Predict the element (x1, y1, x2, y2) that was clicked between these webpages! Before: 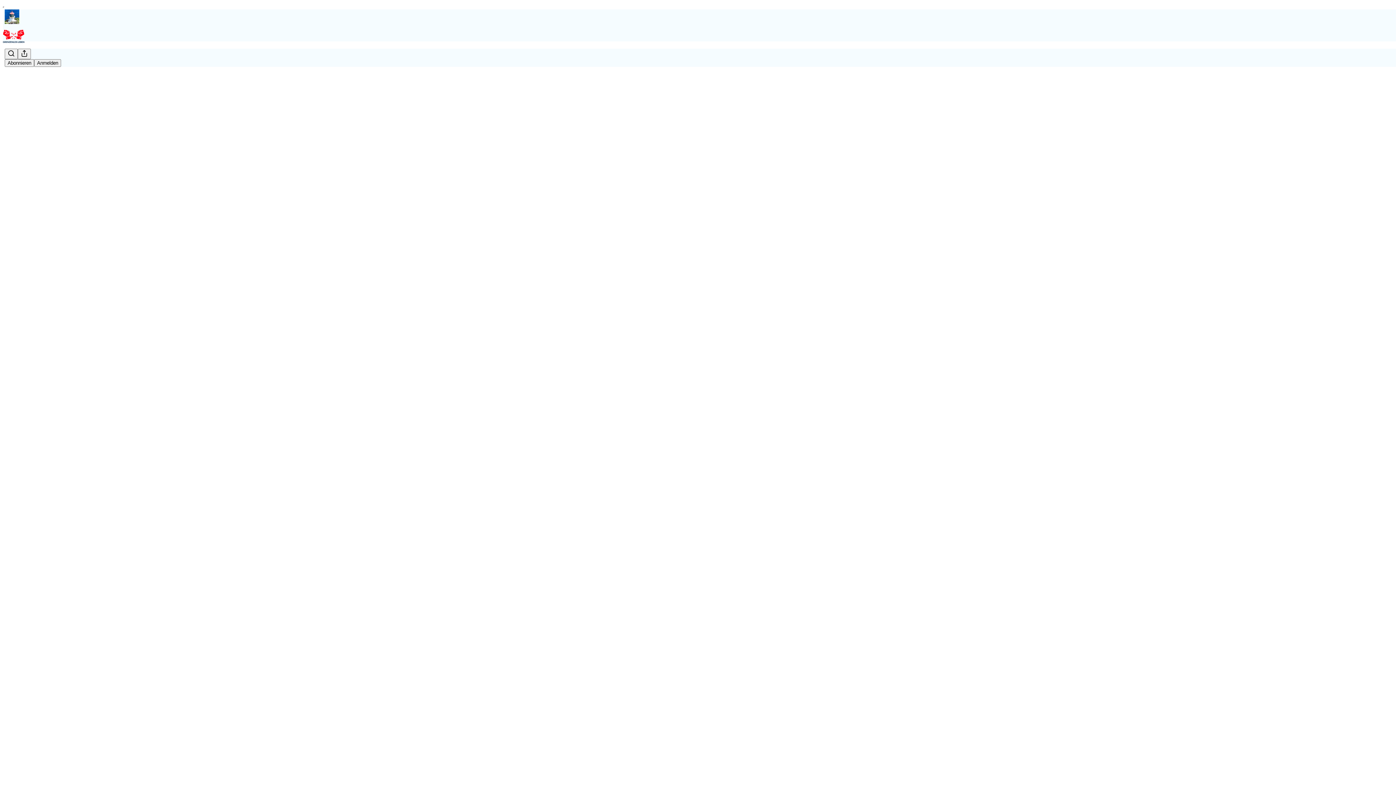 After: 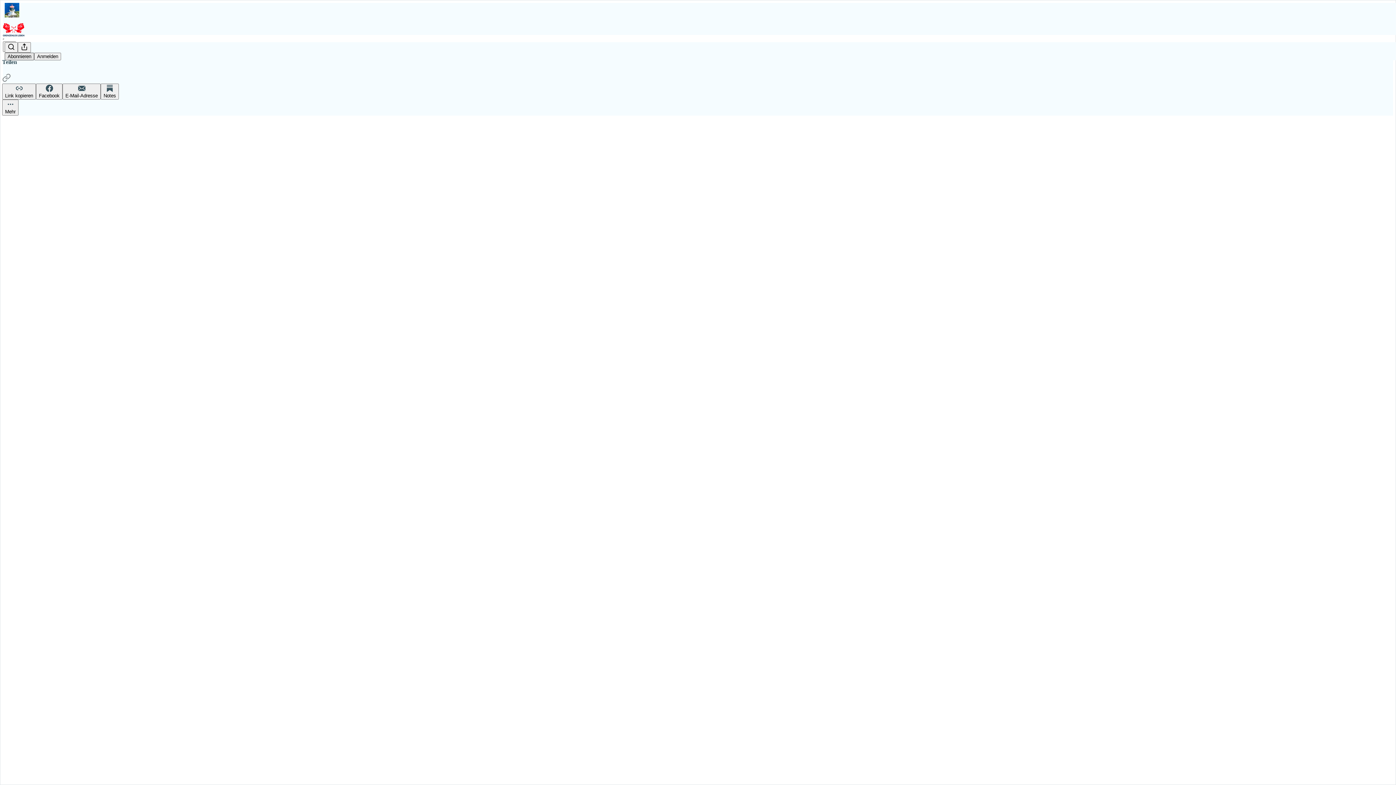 Action: label: Search bbox: (4, 48, 17, 59)